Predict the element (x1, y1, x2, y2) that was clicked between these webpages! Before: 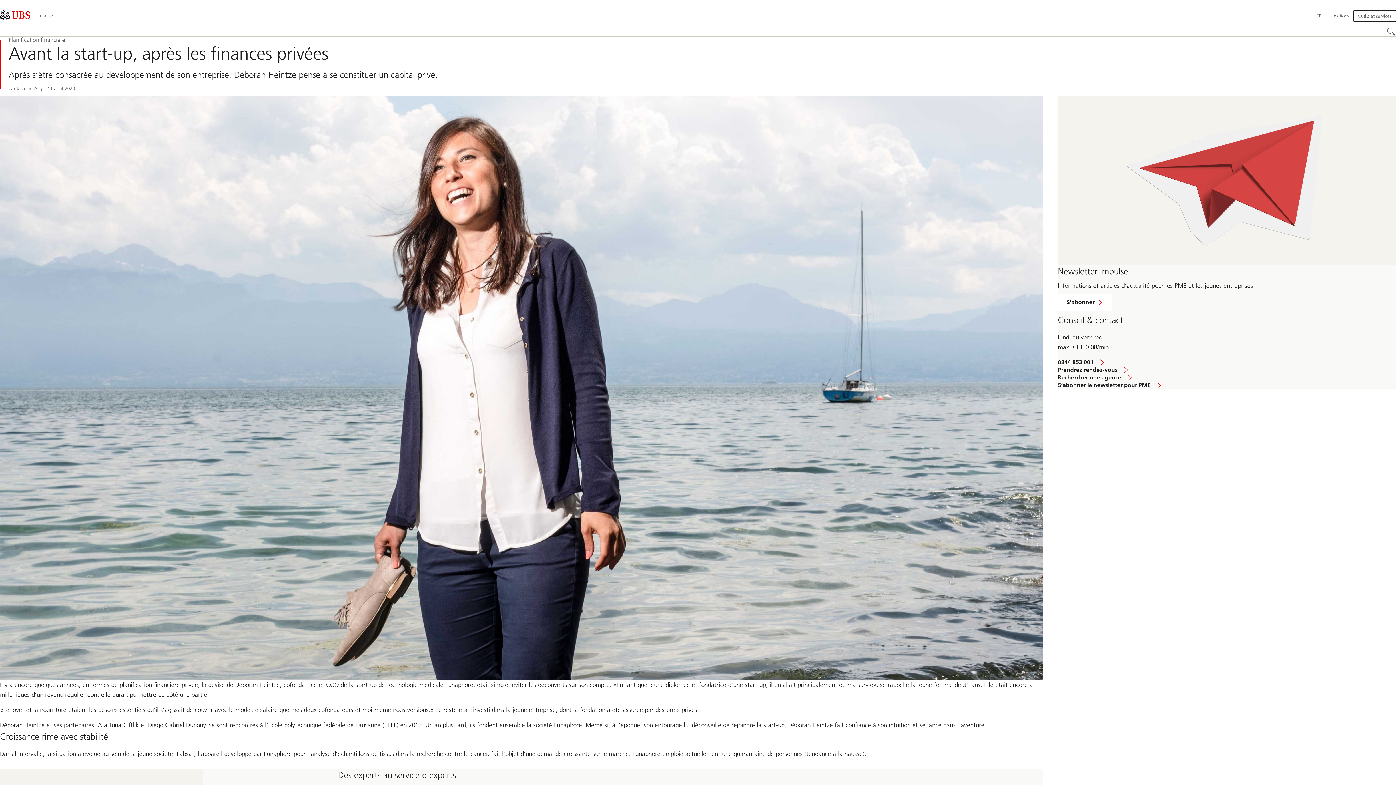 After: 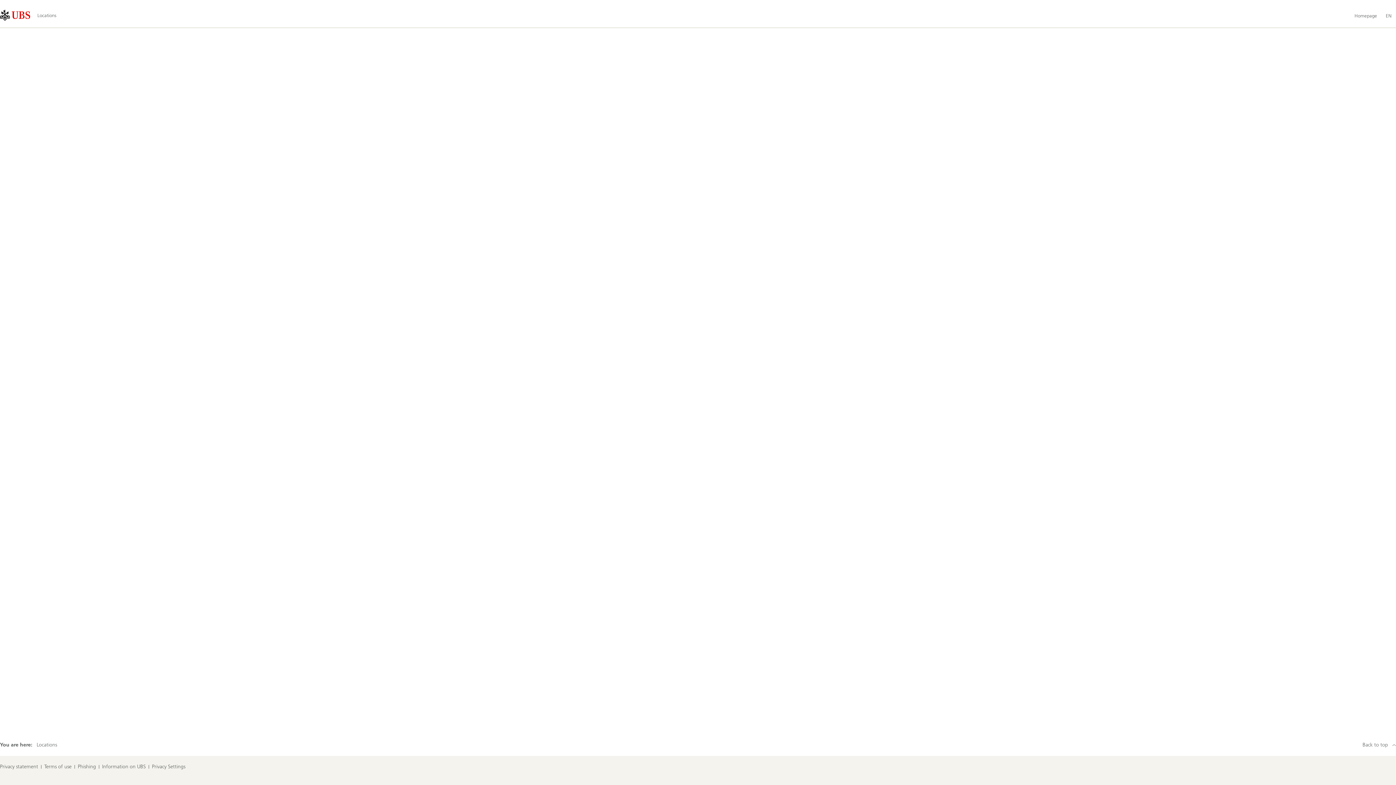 Action: bbox: (1326, 10, 1353, 21) label: Locations